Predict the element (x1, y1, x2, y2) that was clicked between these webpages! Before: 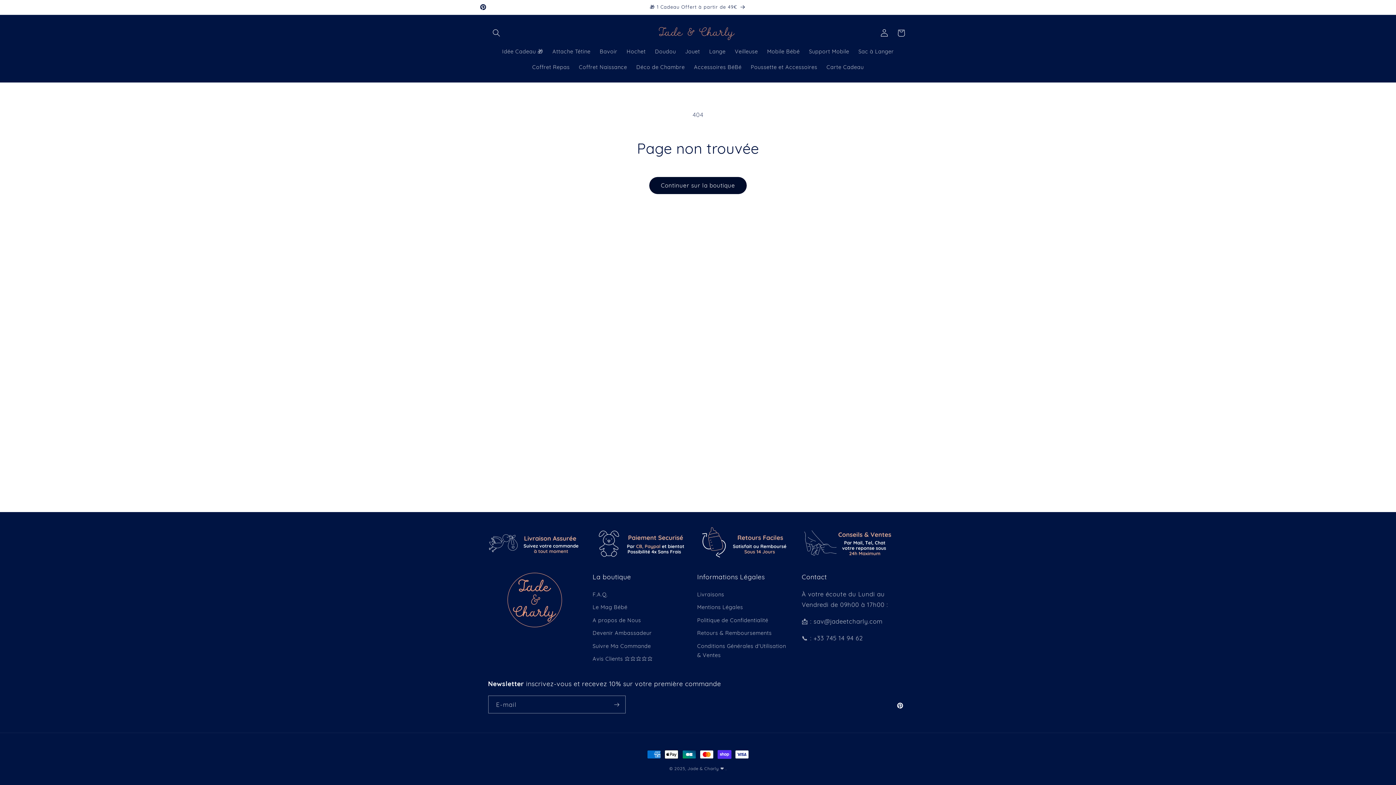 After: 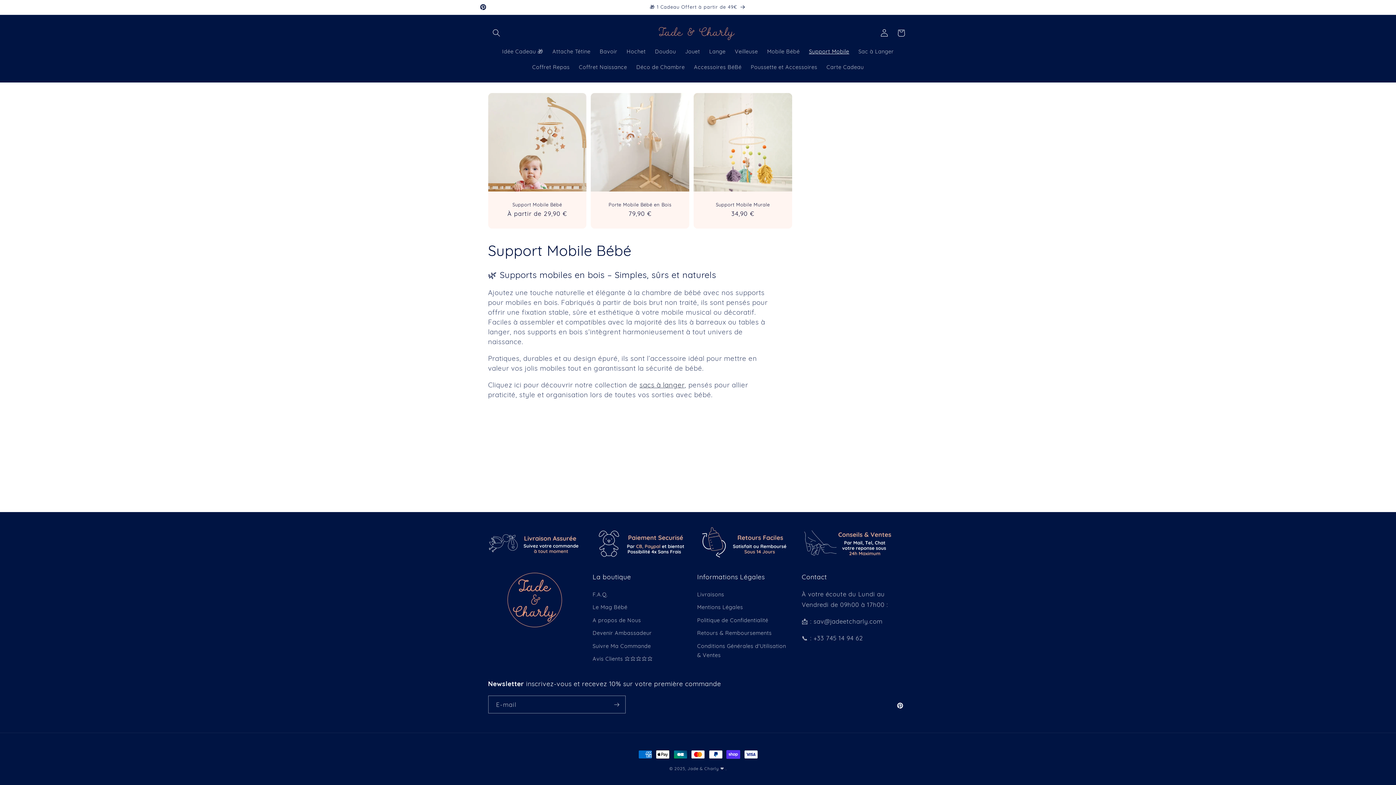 Action: label: Support Mobile bbox: (804, 43, 854, 59)